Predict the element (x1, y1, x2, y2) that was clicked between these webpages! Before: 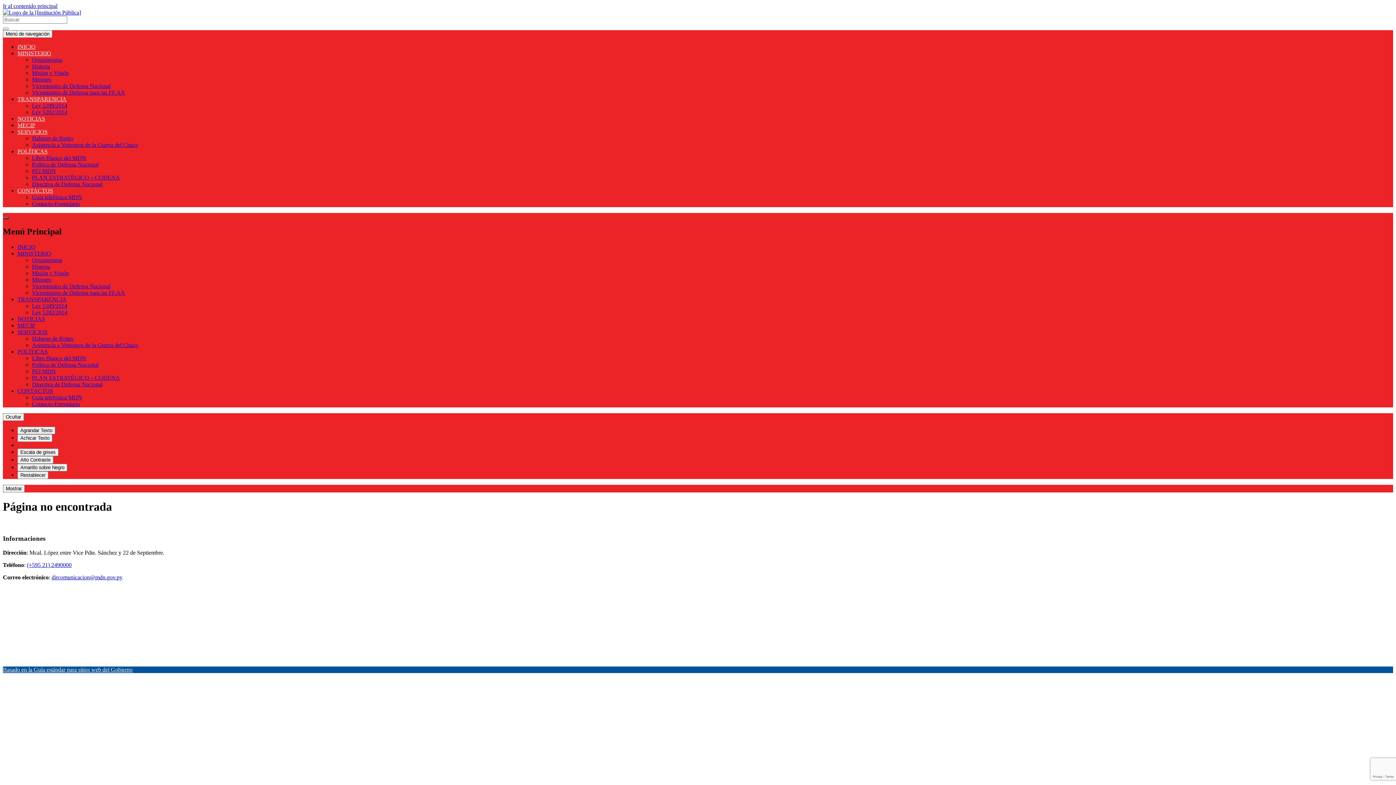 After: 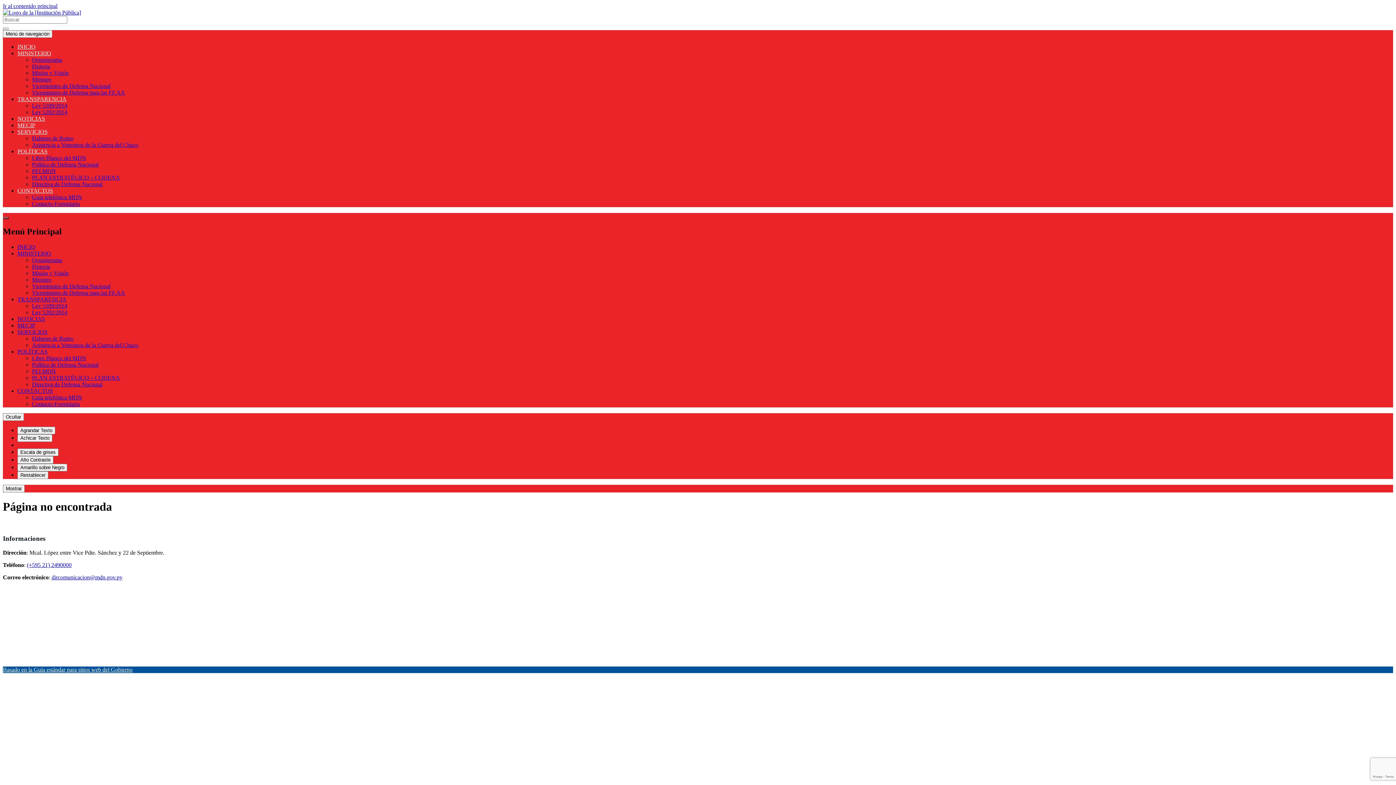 Action: label: (+595 21) 2490000 bbox: (26, 562, 71, 568)